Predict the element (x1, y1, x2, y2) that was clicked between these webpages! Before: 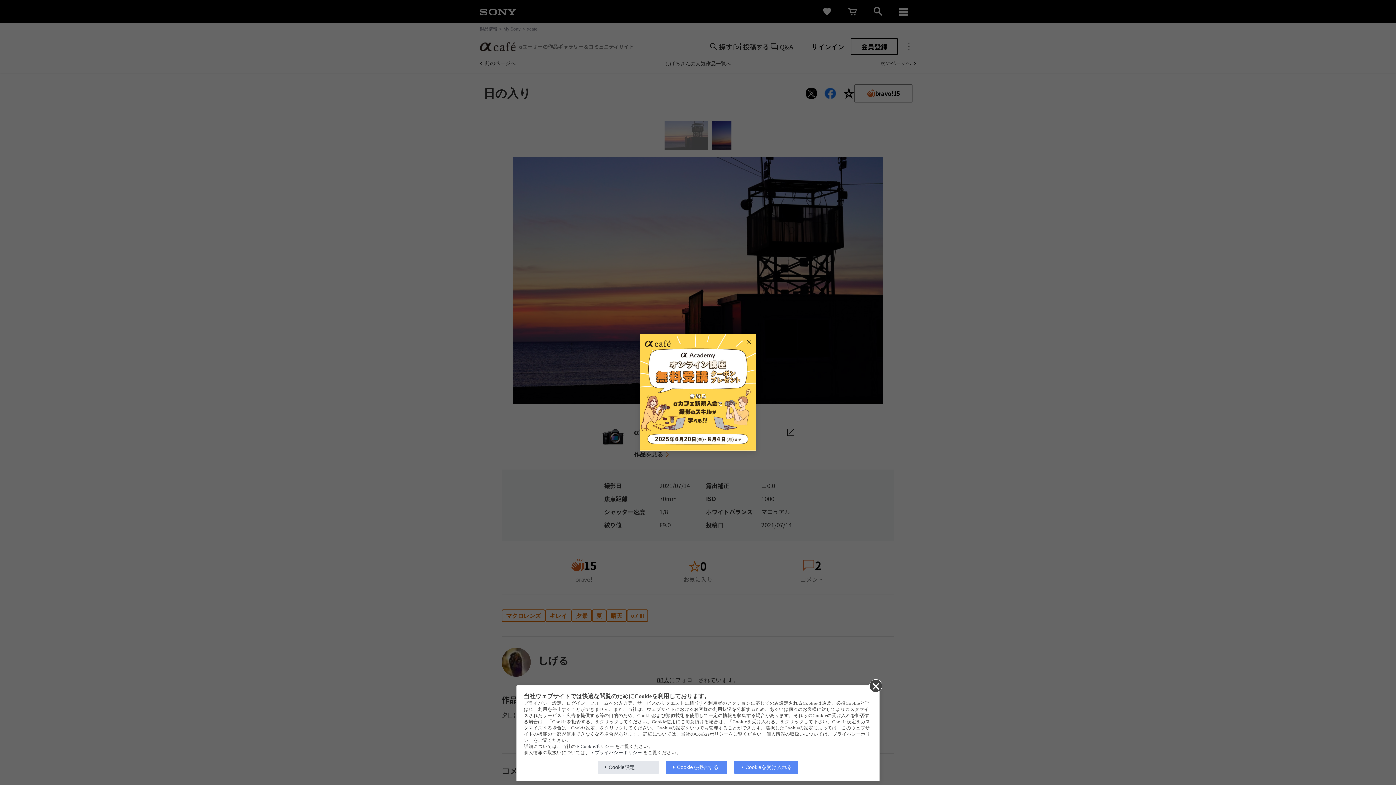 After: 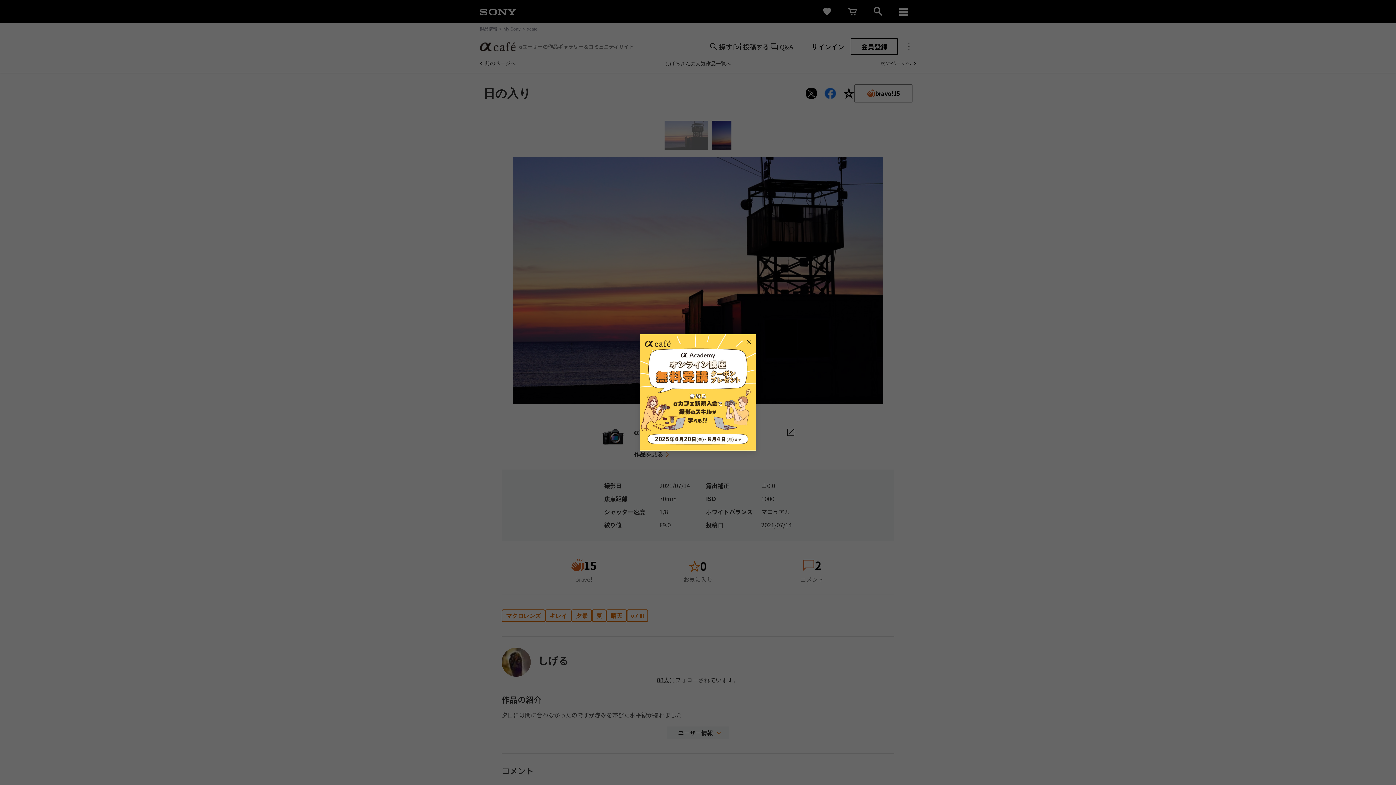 Action: bbox: (734, 761, 798, 774) label: Cookieを受け入れる